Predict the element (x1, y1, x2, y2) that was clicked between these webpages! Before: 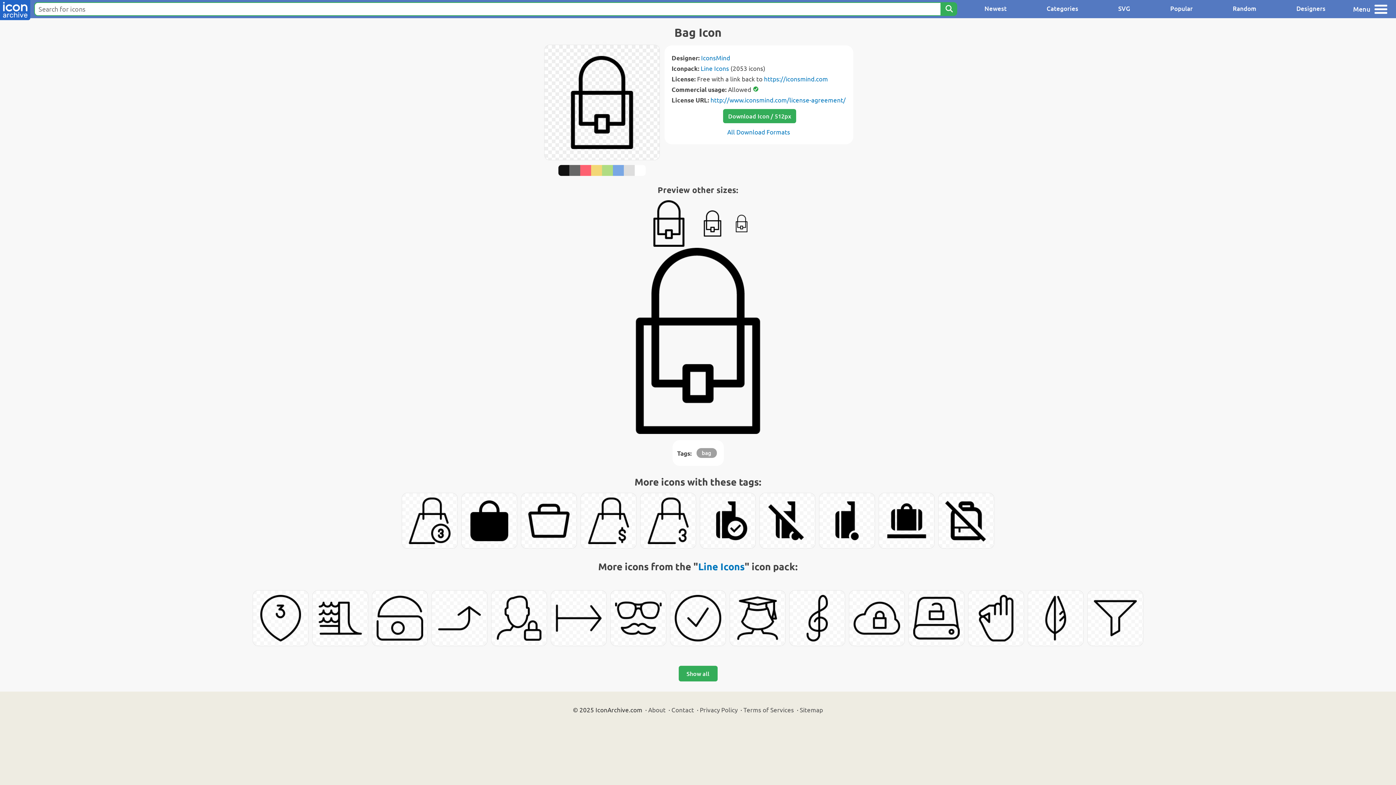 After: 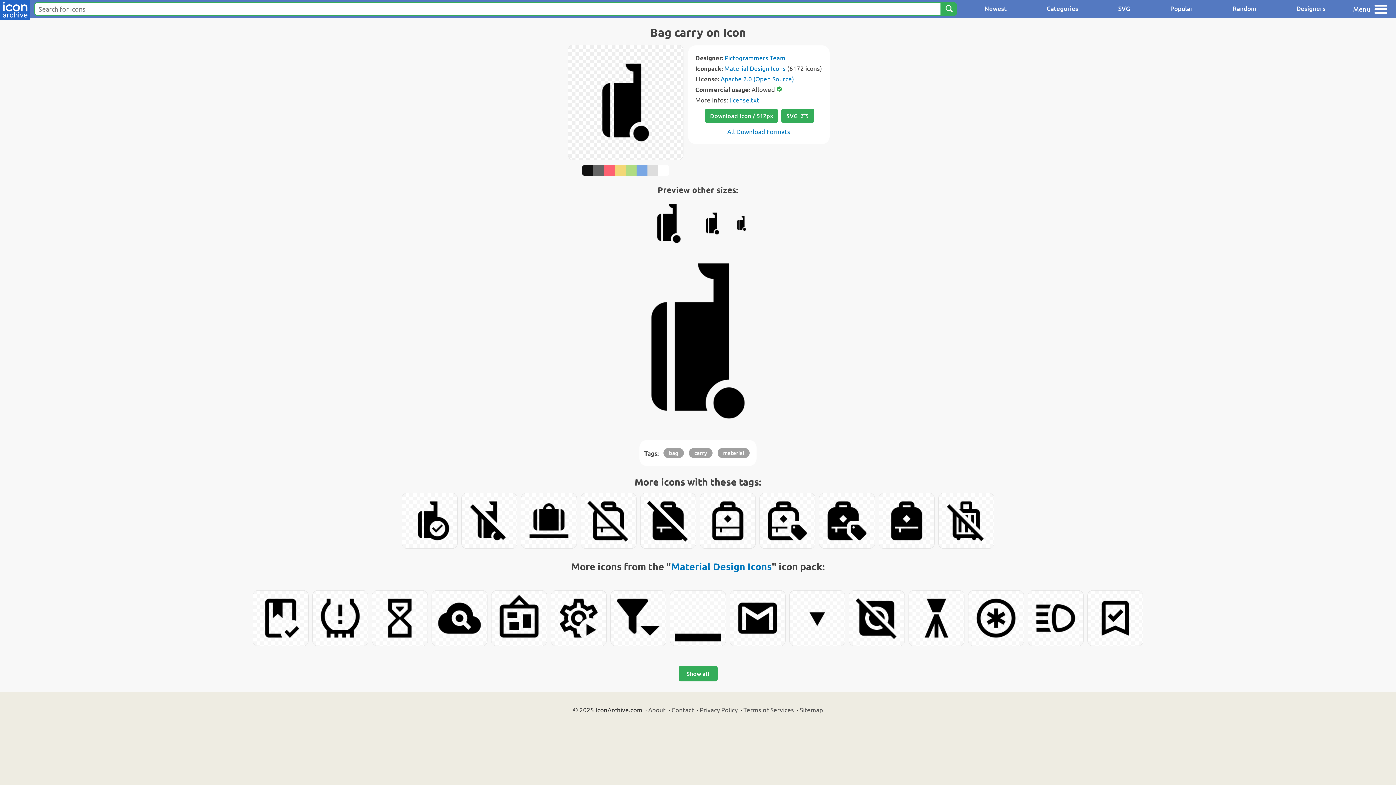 Action: bbox: (819, 493, 874, 548)